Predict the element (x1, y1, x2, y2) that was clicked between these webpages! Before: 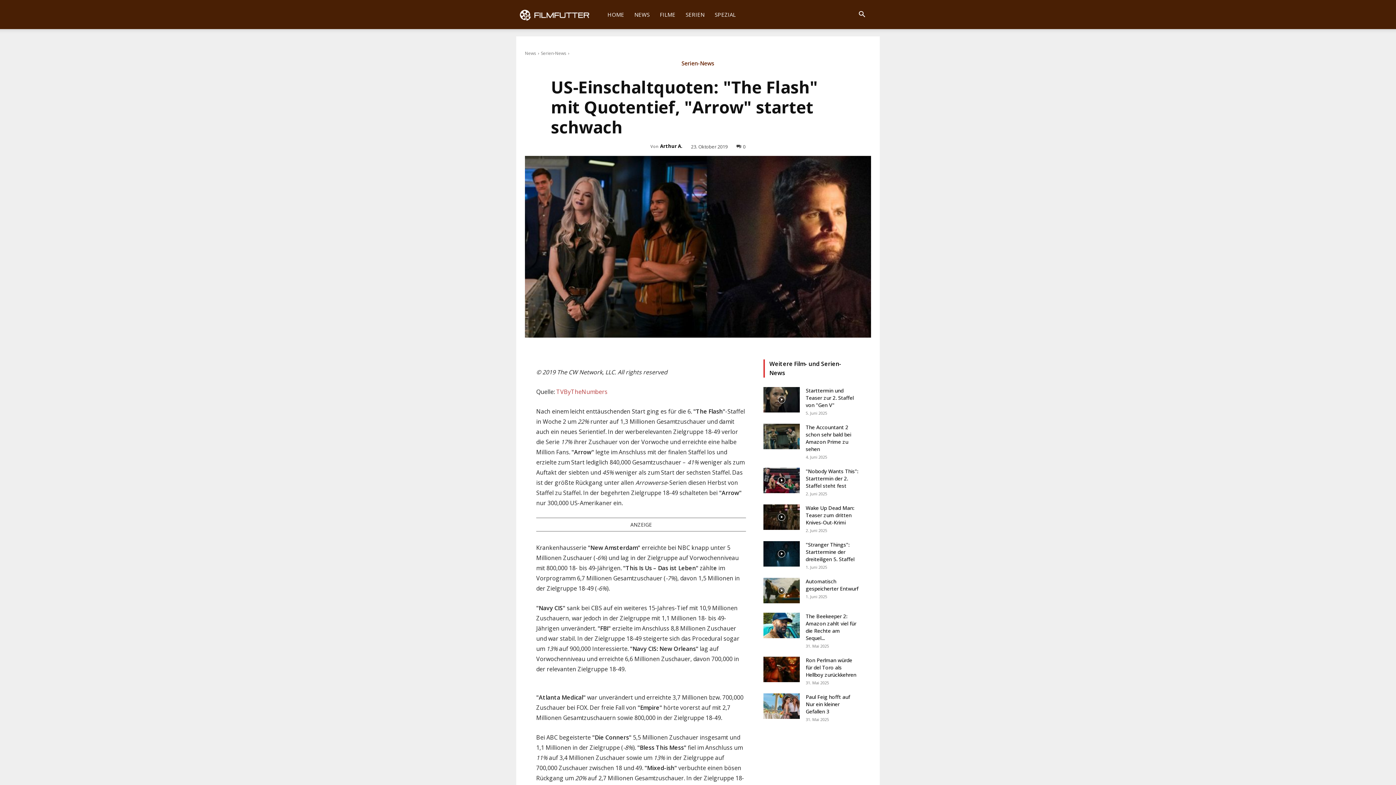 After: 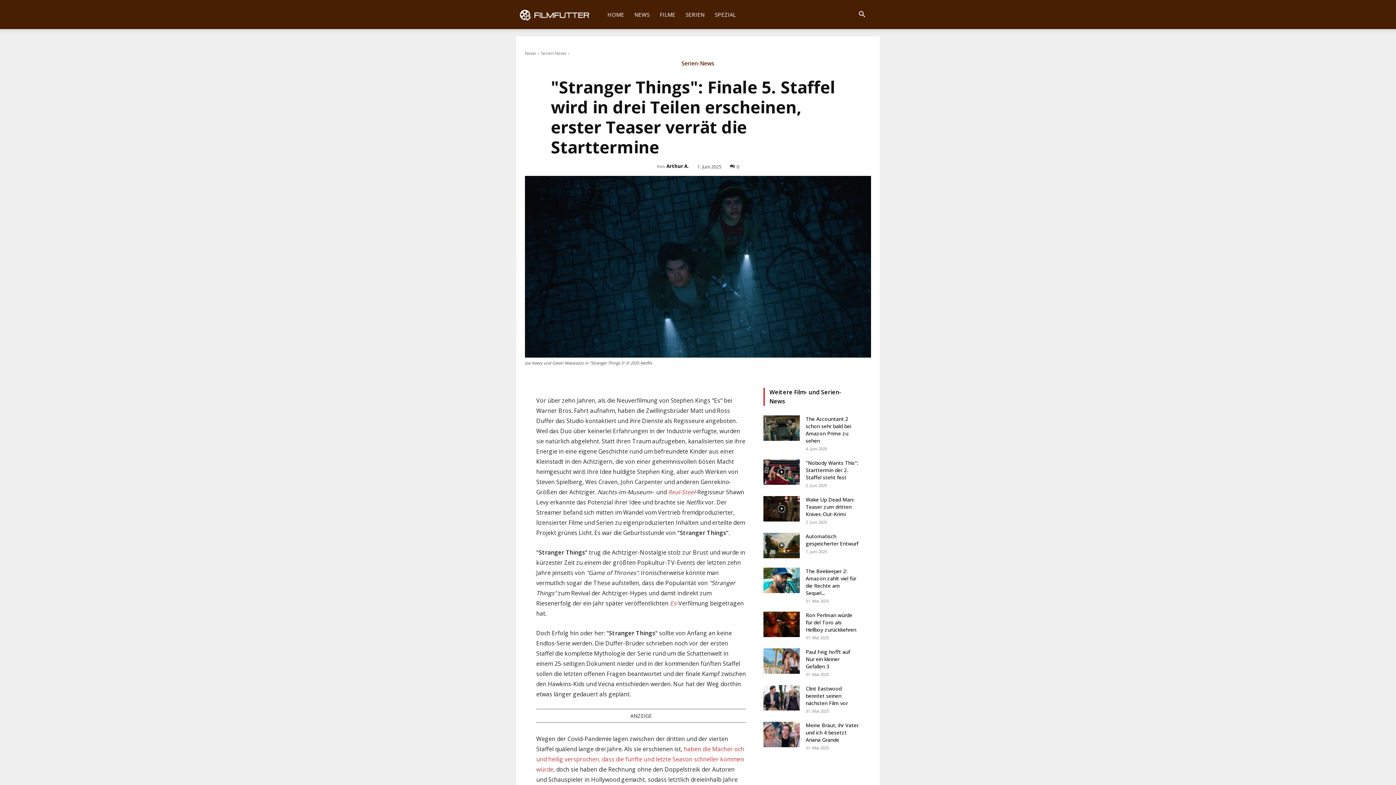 Action: bbox: (763, 541, 800, 566)